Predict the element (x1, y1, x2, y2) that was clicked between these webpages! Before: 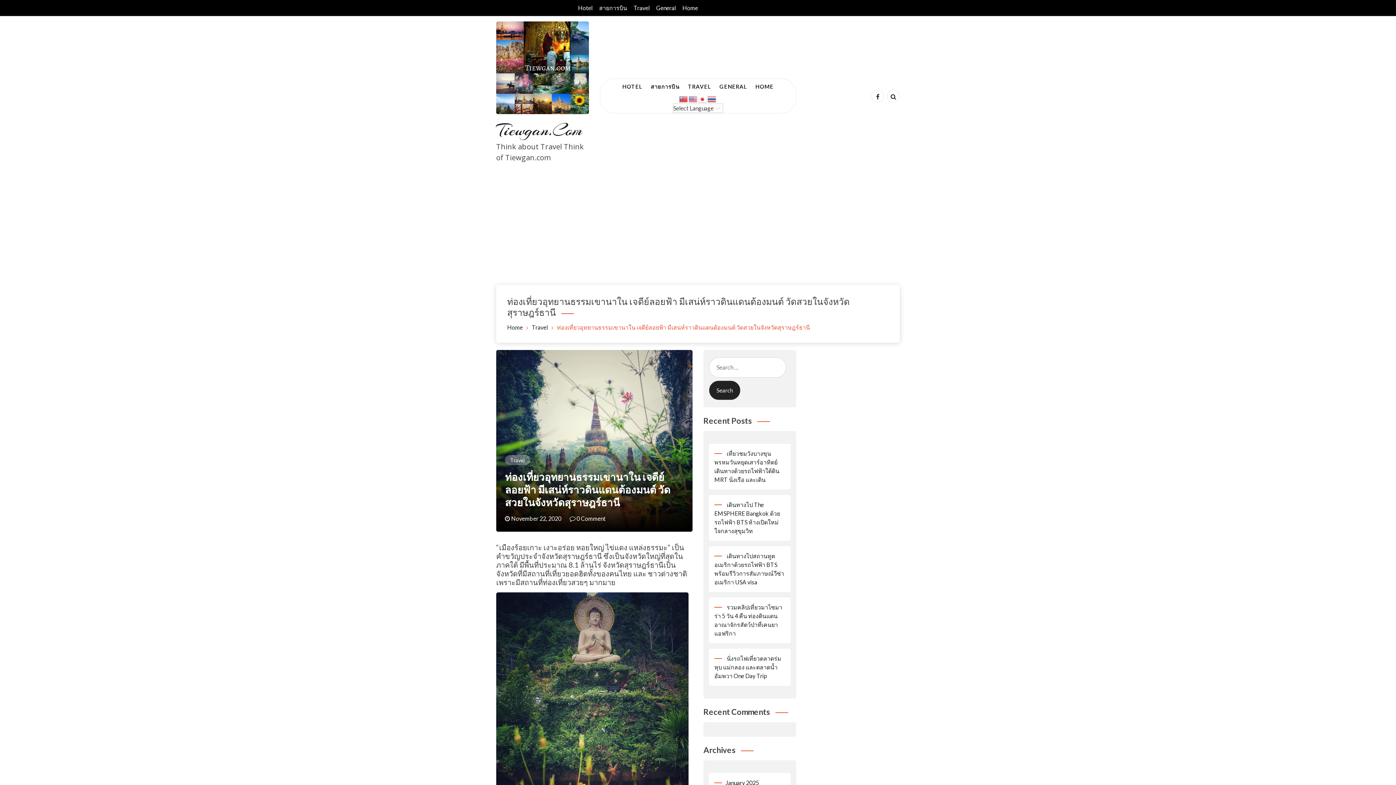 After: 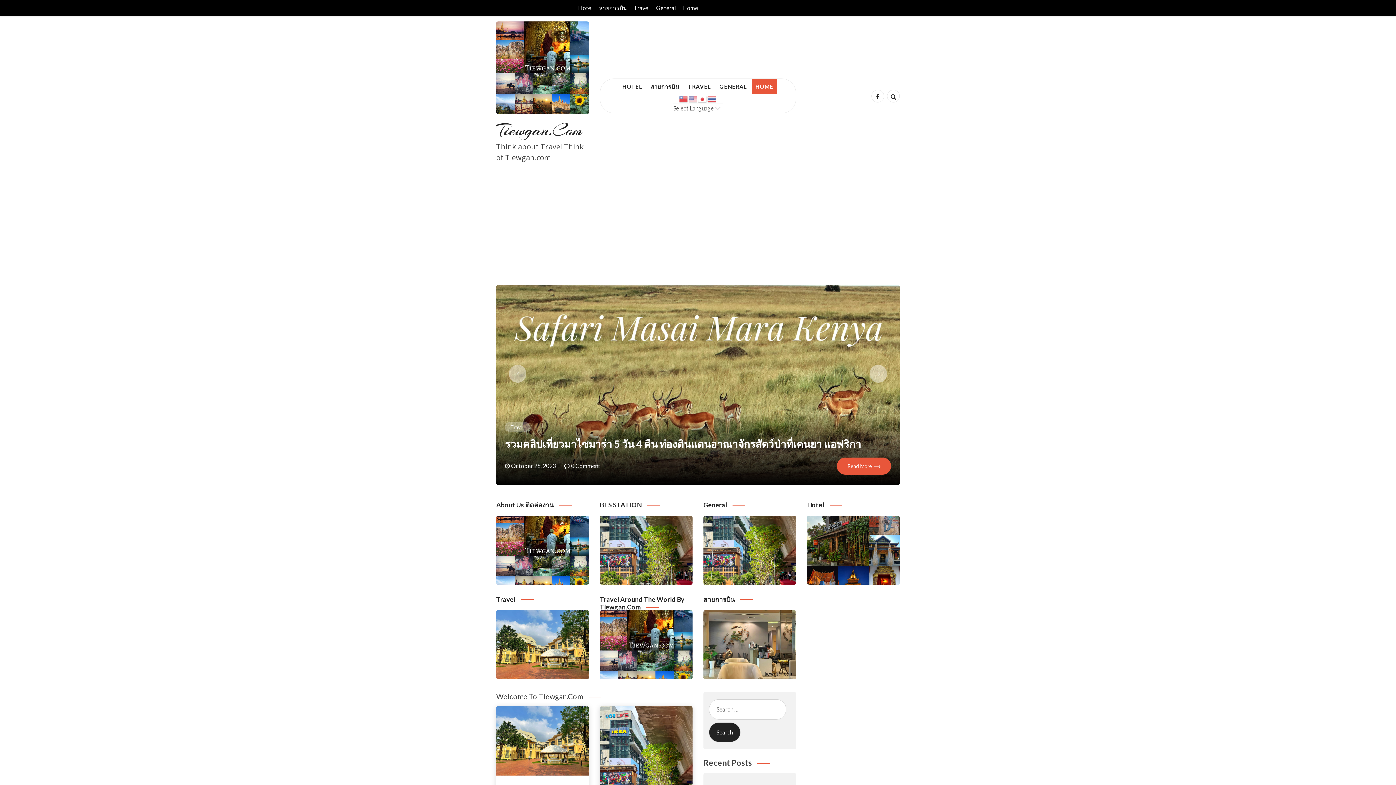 Action: bbox: (496, 118, 582, 141) label: Tiewgan.Com